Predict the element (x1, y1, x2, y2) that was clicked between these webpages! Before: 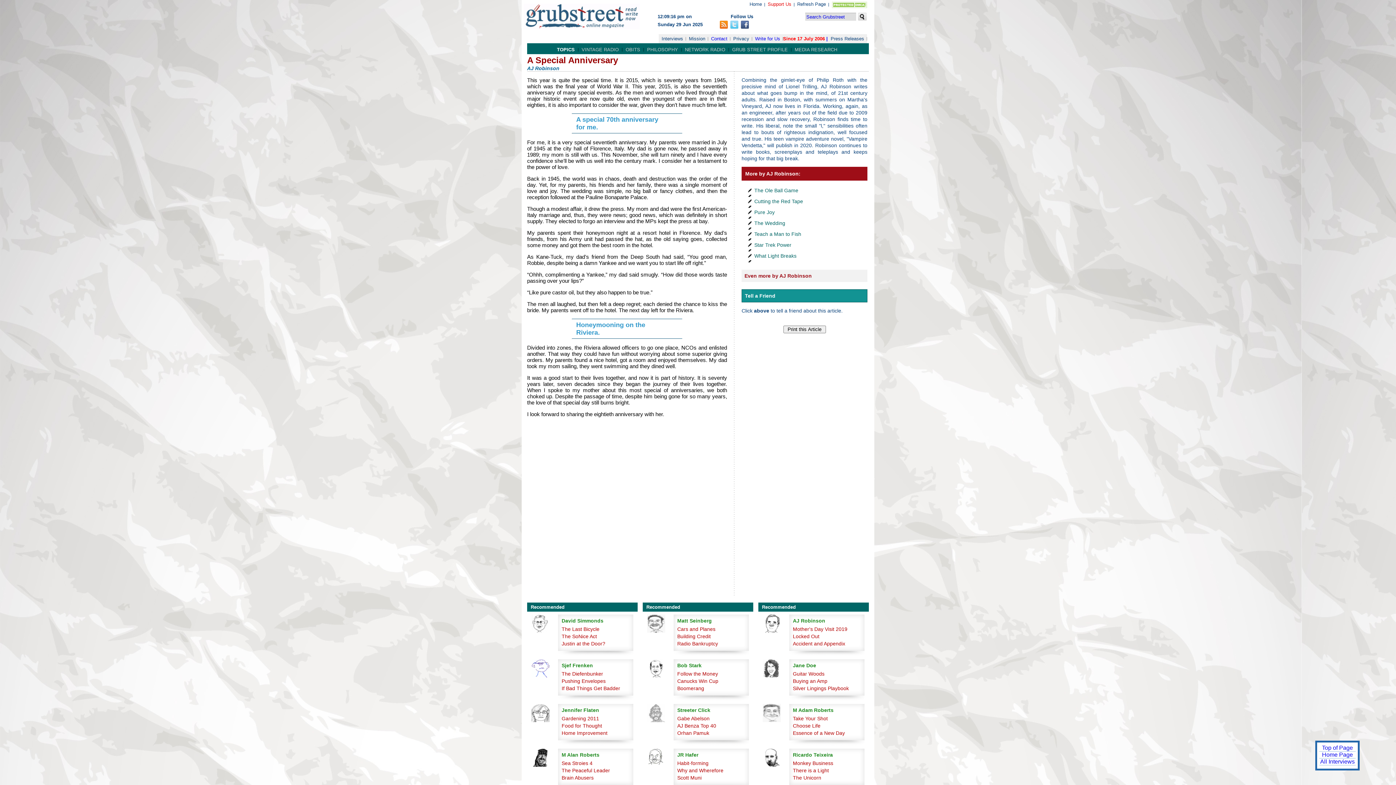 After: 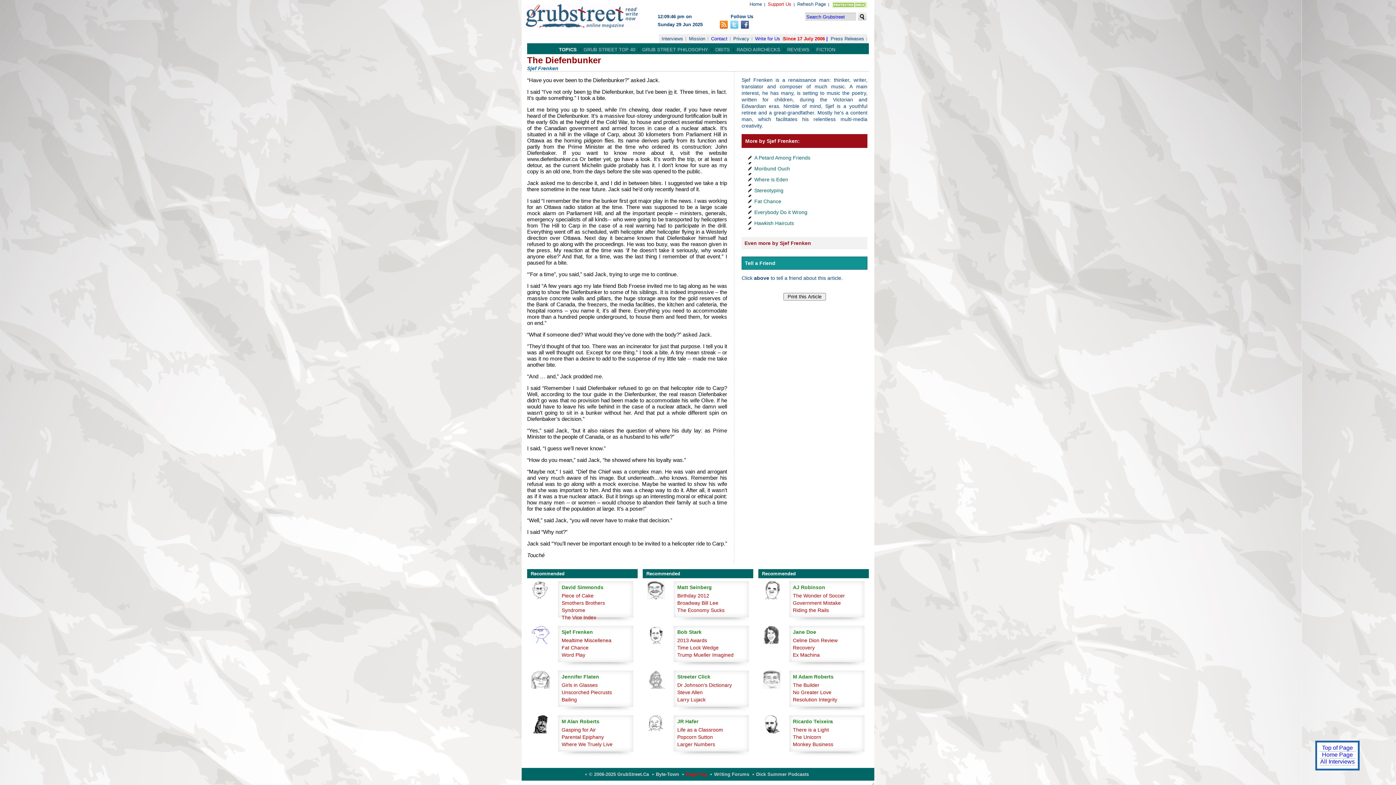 Action: label: The Diefenbunker bbox: (561, 671, 603, 677)